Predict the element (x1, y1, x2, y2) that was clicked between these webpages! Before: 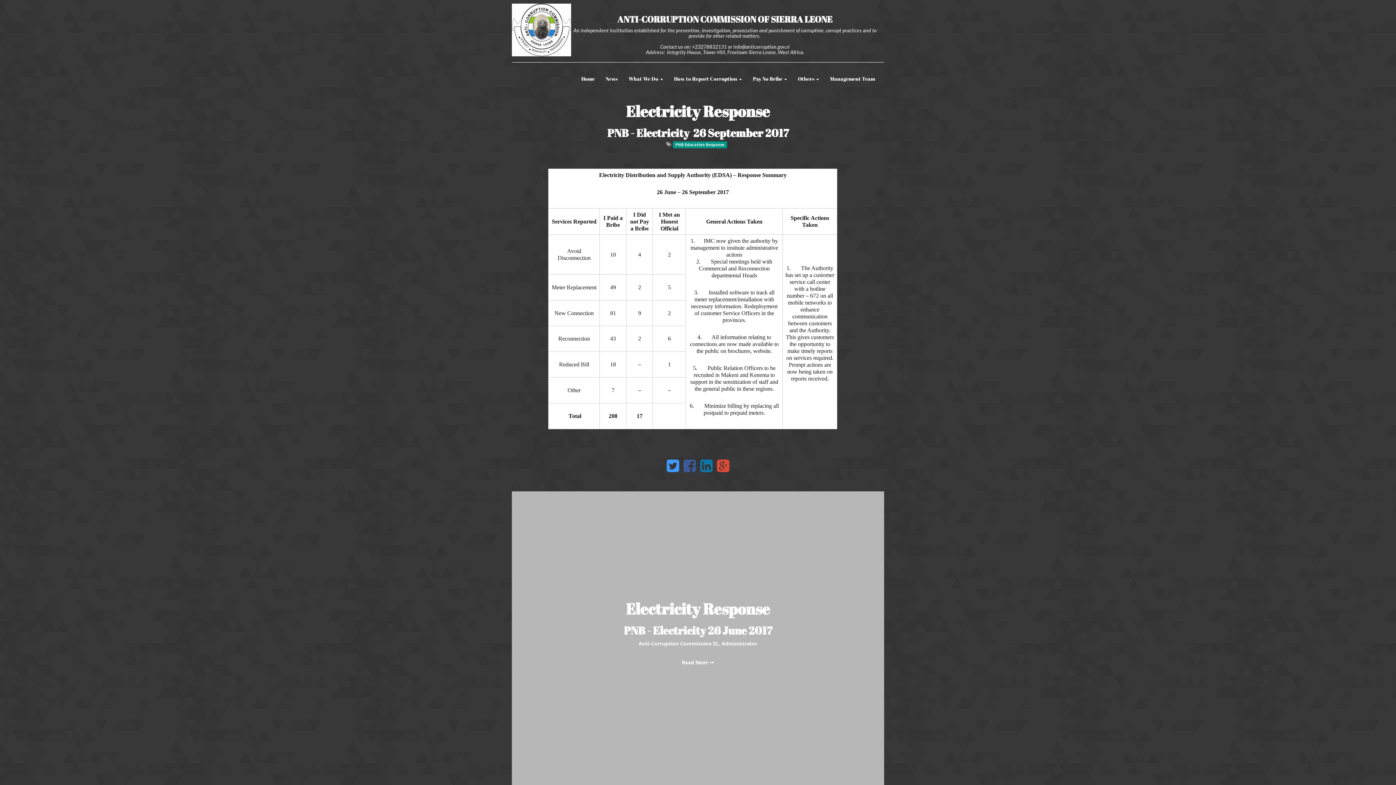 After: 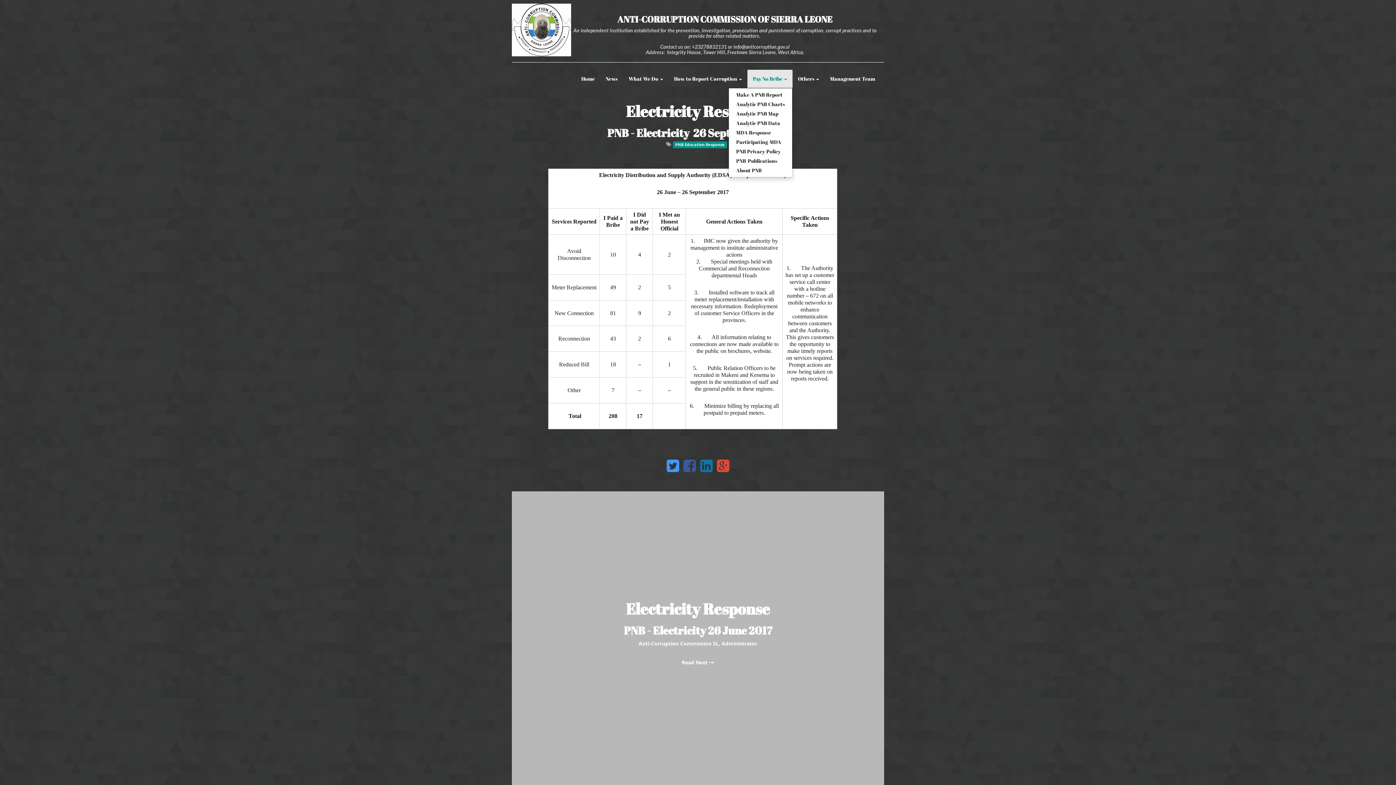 Action: label: Pay No Bribe  bbox: (747, 69, 792, 88)